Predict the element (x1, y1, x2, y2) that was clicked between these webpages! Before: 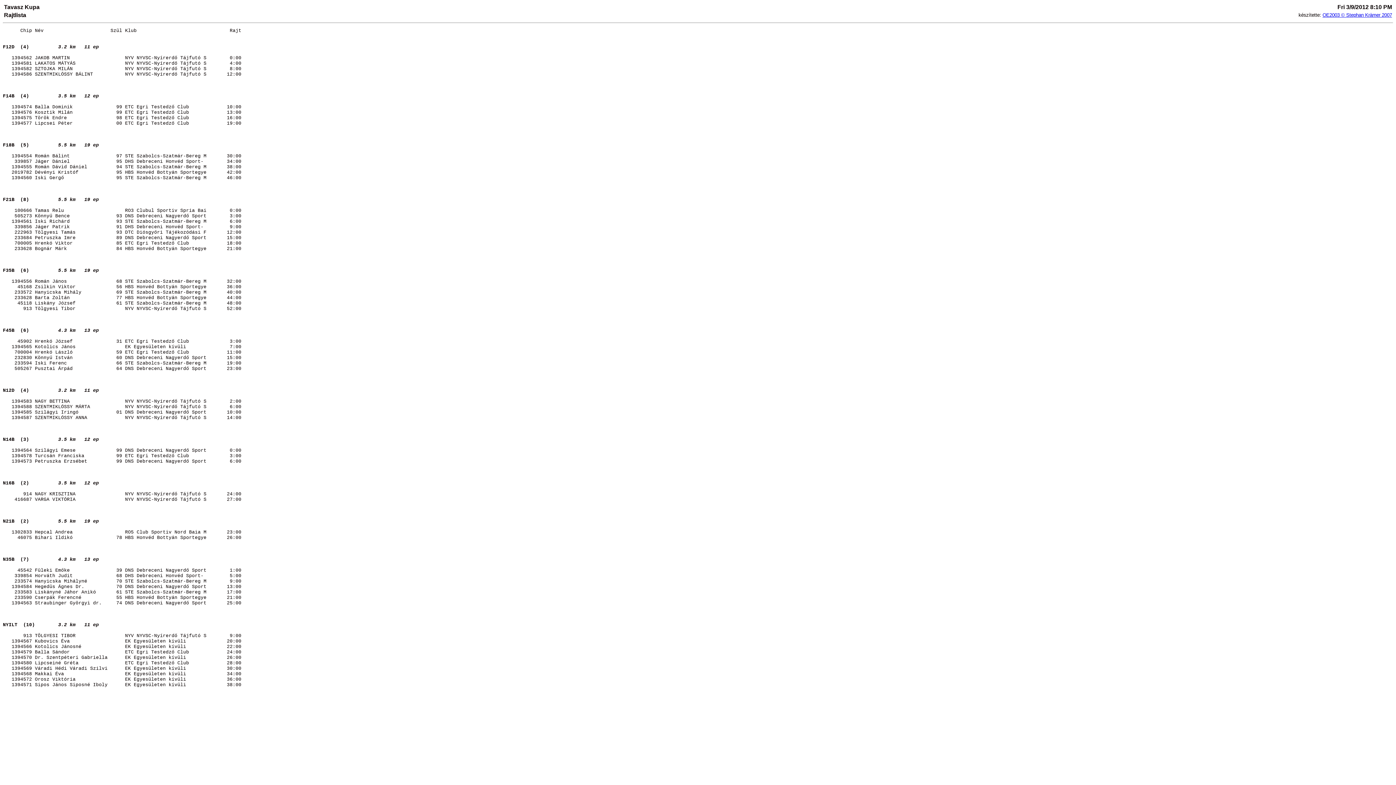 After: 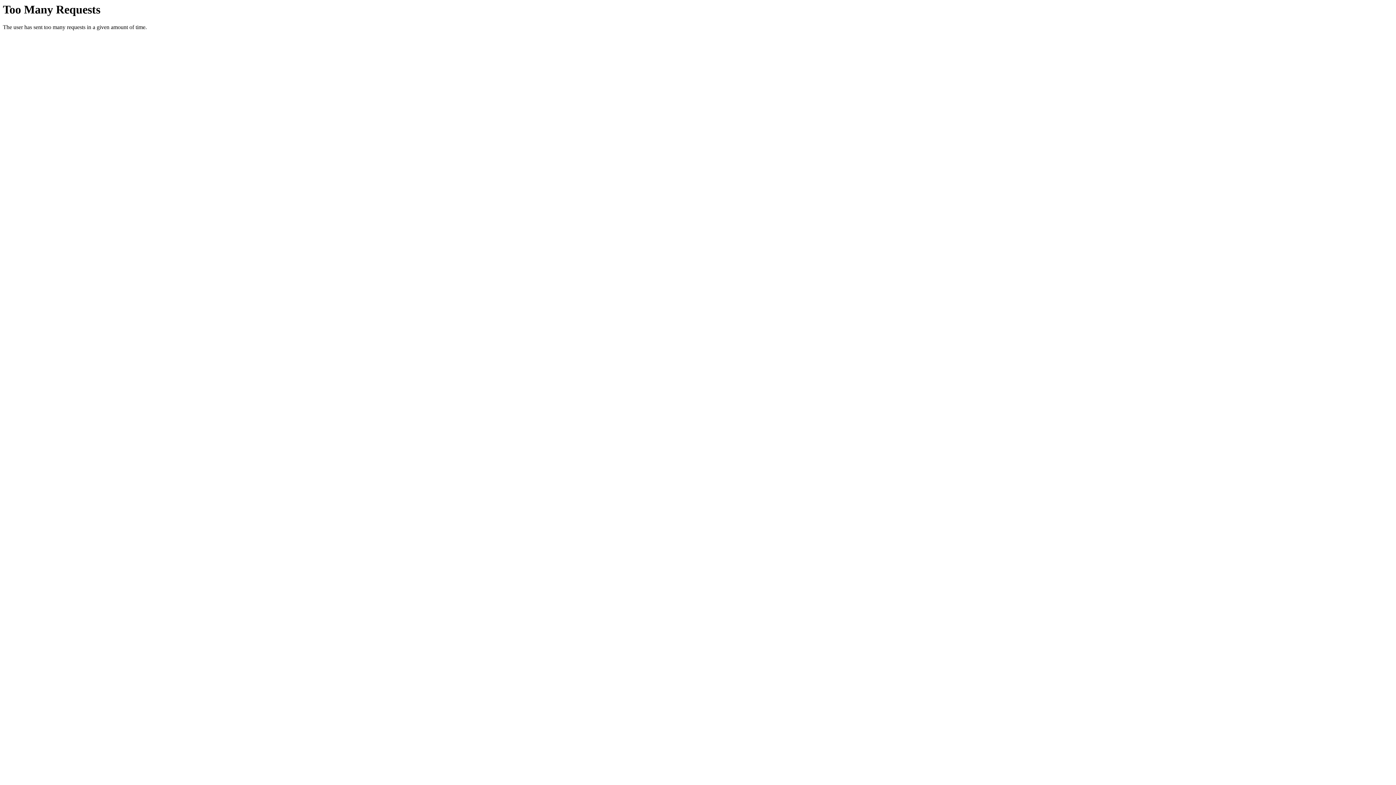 Action: bbox: (1322, 12, 1392, 17) label: OE2003 © Stephan Krämer 2007